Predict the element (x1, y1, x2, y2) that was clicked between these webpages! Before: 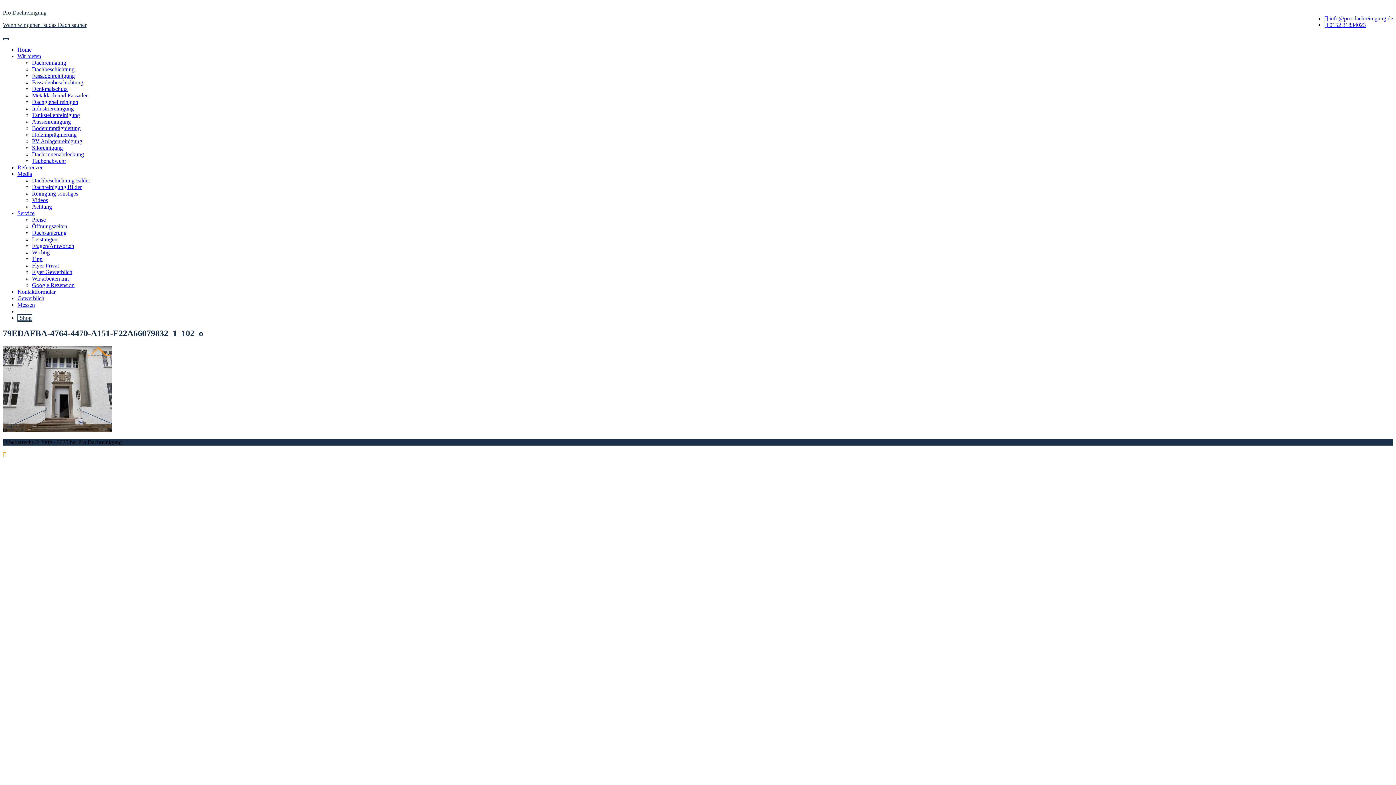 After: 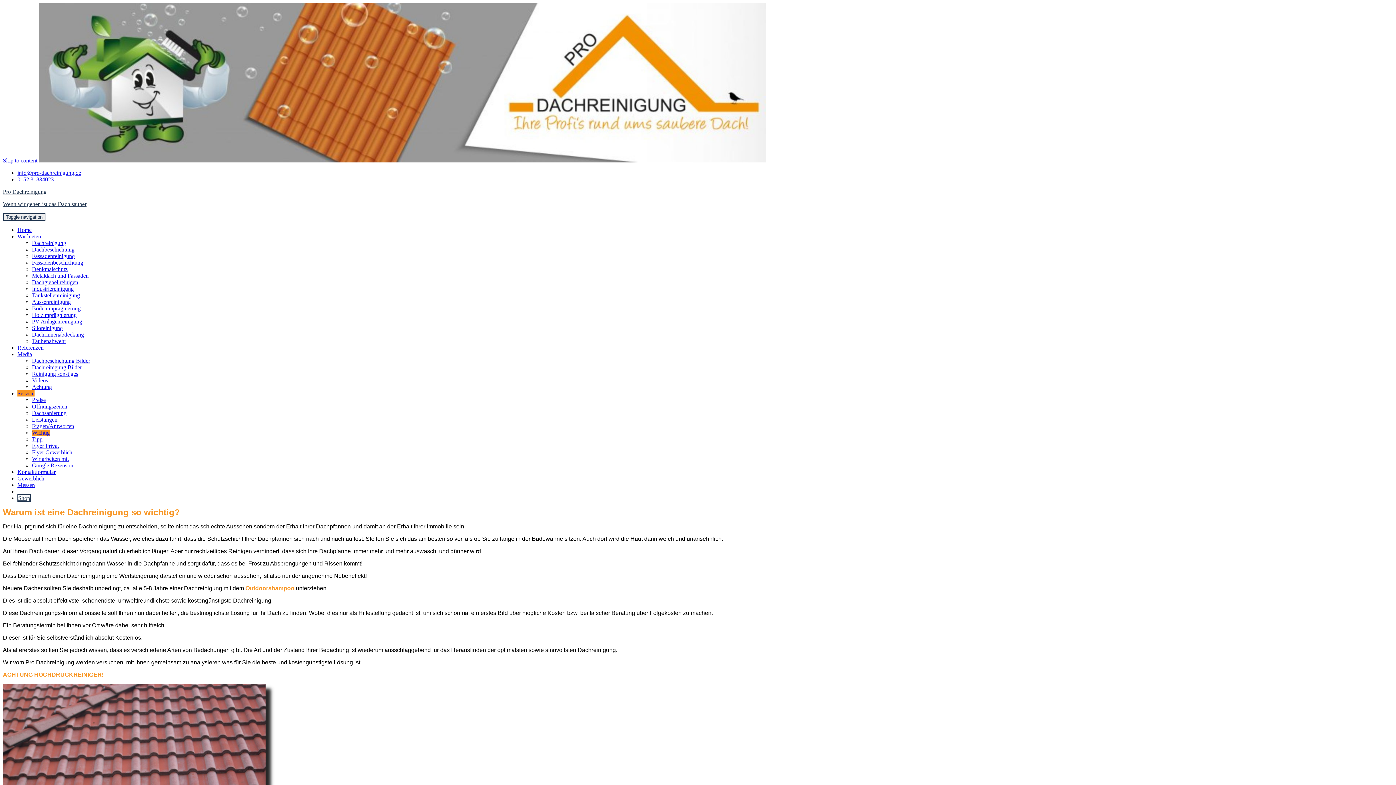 Action: bbox: (32, 249, 49, 255) label: Wichtig